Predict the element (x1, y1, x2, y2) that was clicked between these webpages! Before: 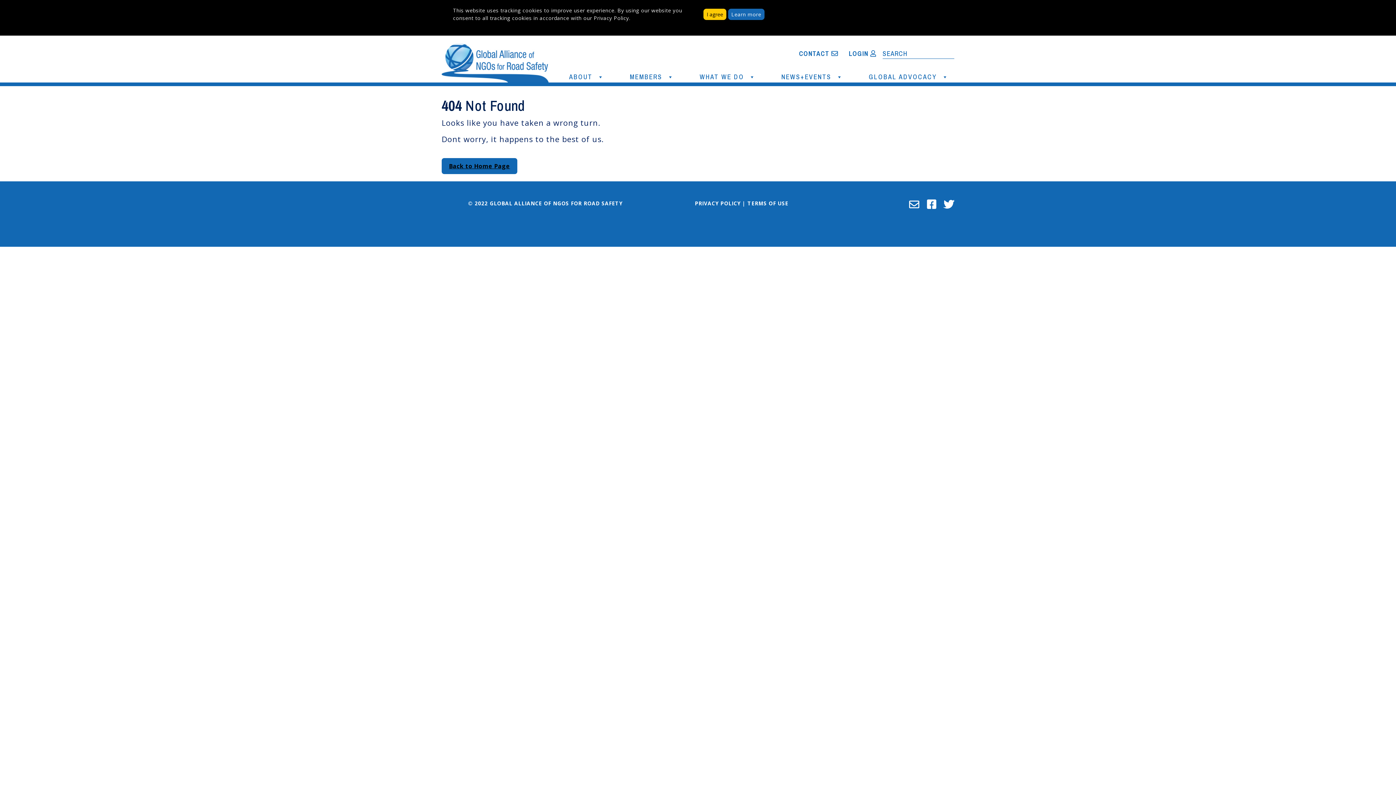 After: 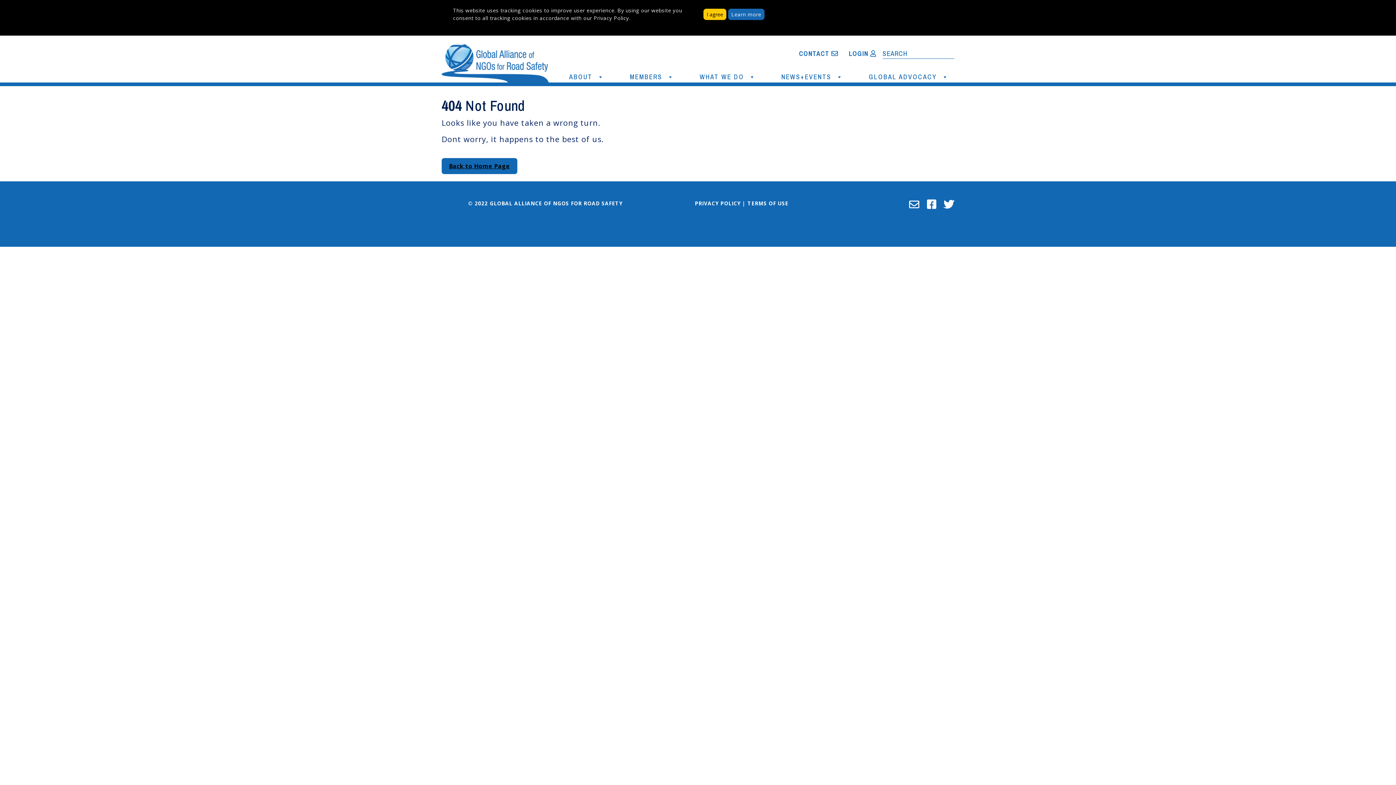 Action: bbox: (909, 202, 925, 209)